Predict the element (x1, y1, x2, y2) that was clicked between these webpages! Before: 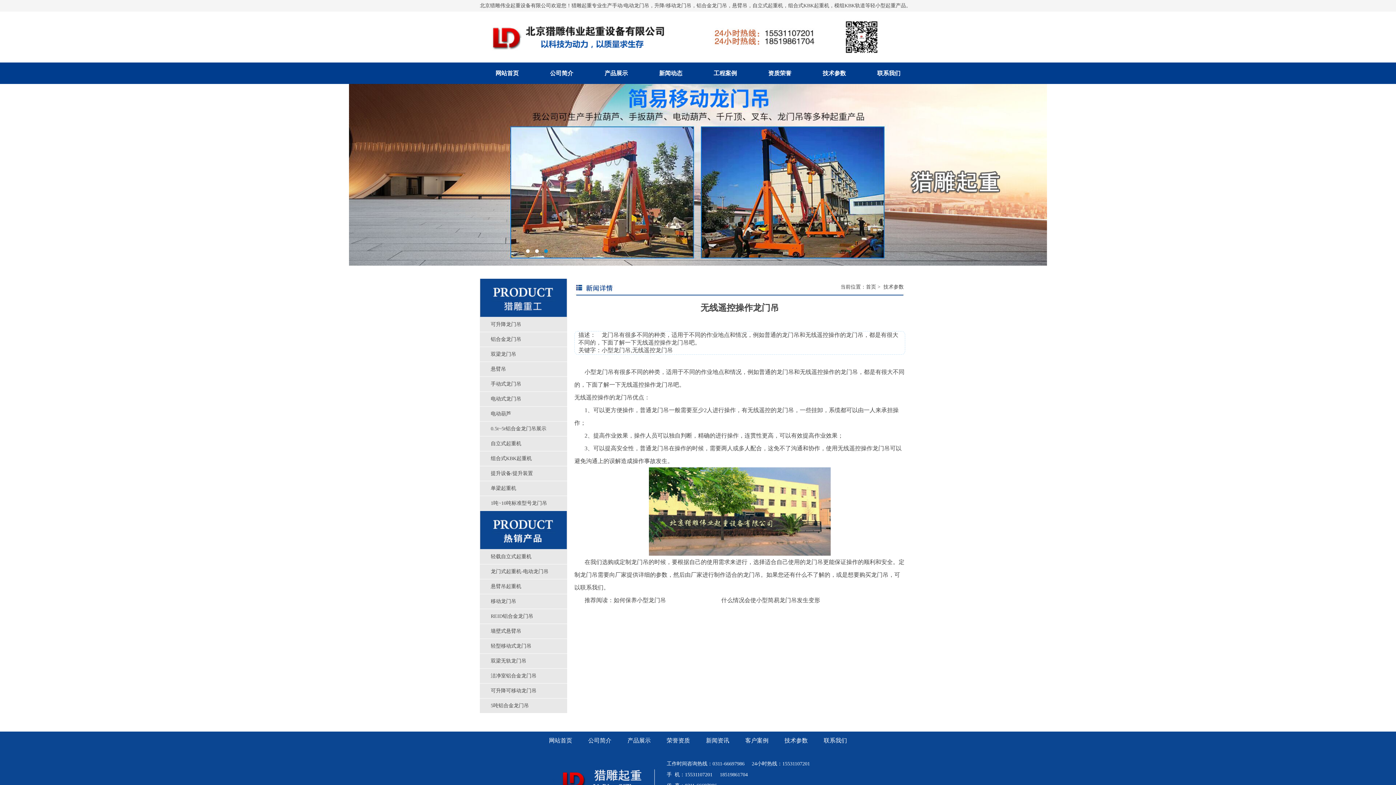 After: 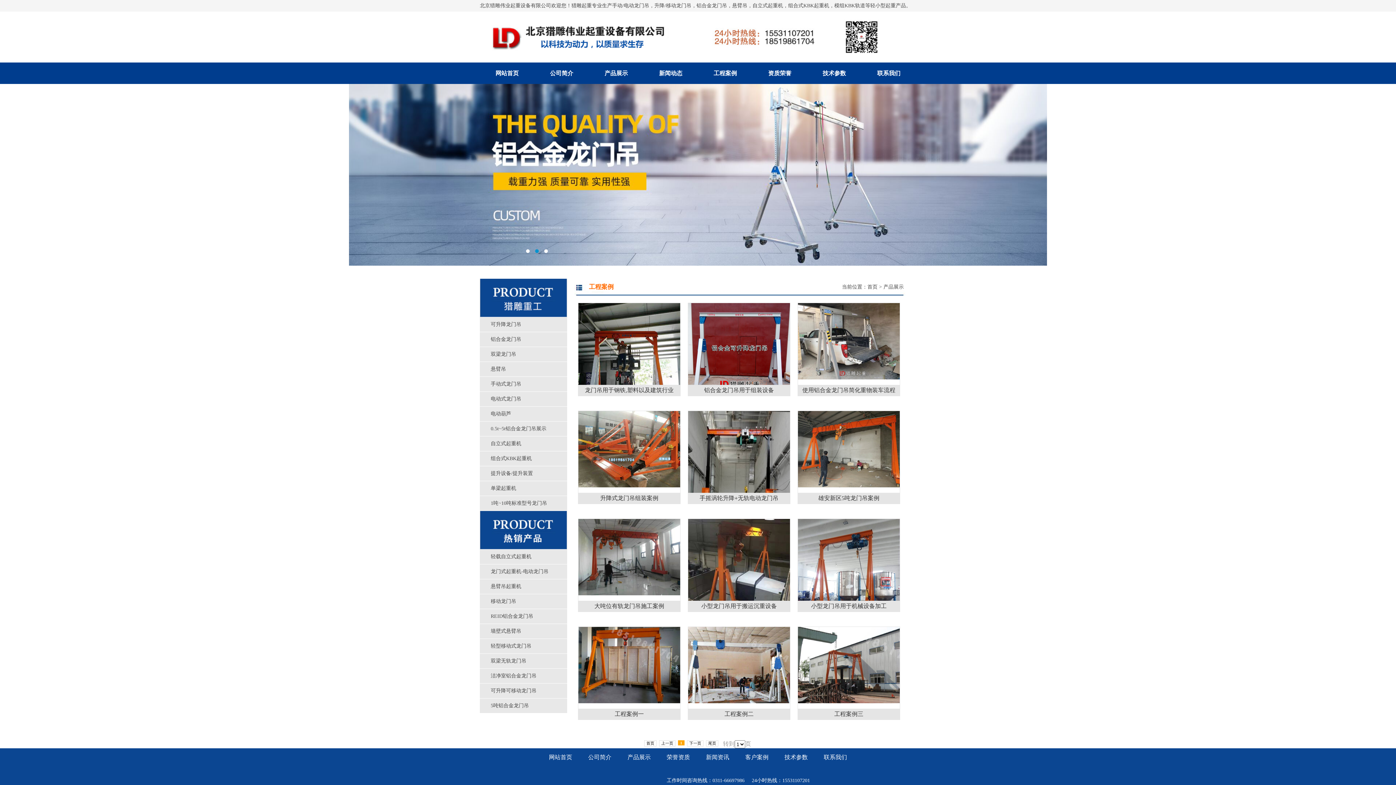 Action: label: 工程案例 bbox: (698, 62, 752, 84)